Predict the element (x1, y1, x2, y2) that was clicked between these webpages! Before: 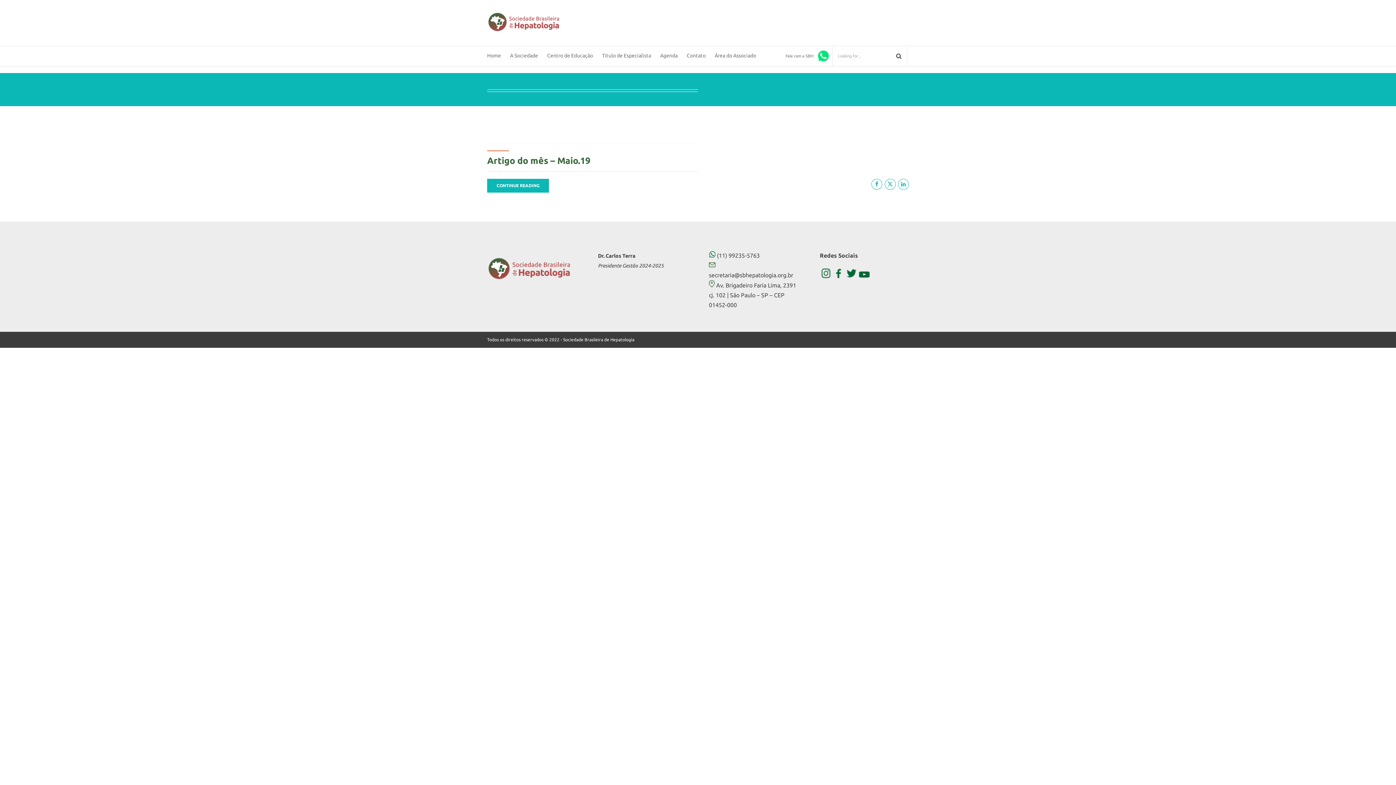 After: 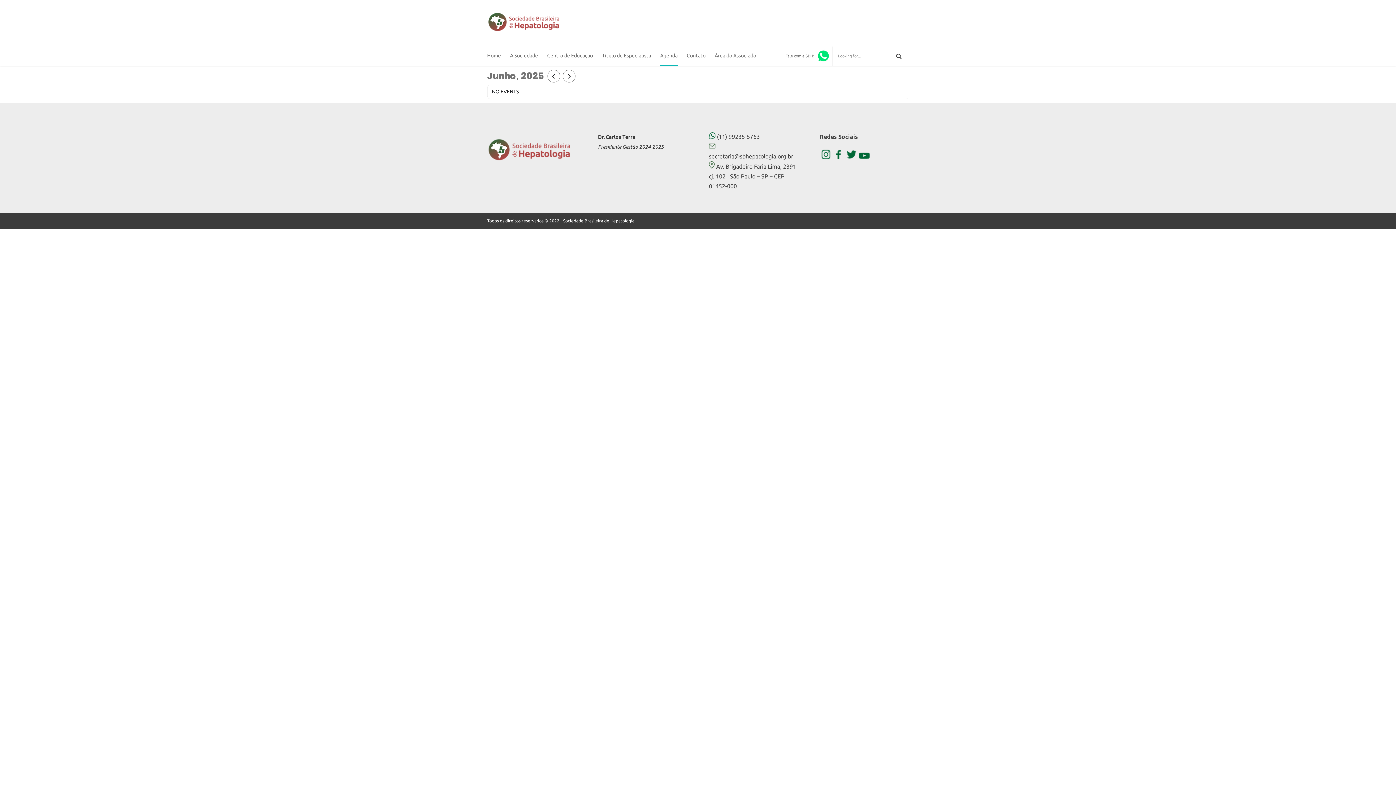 Action: label: Agenda bbox: (660, 45, 677, 65)